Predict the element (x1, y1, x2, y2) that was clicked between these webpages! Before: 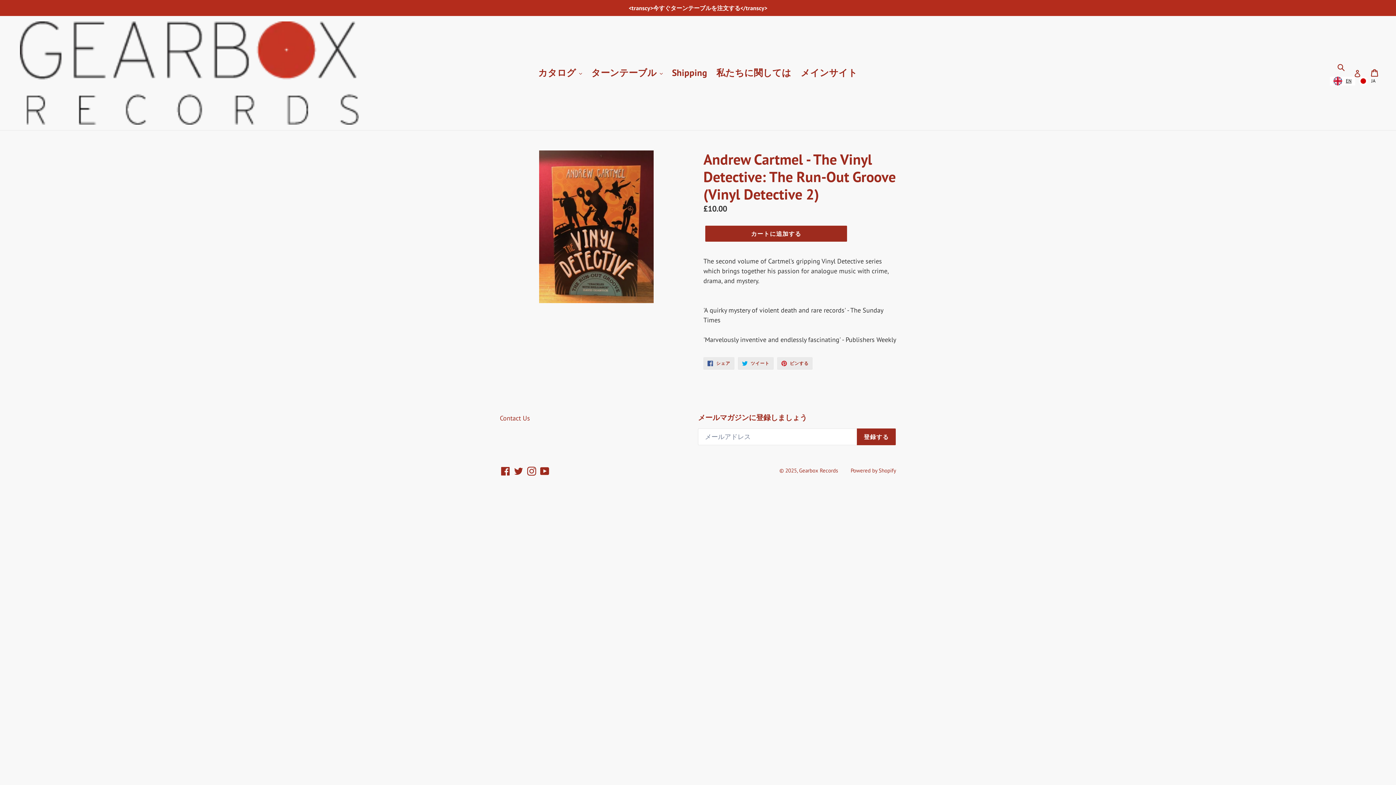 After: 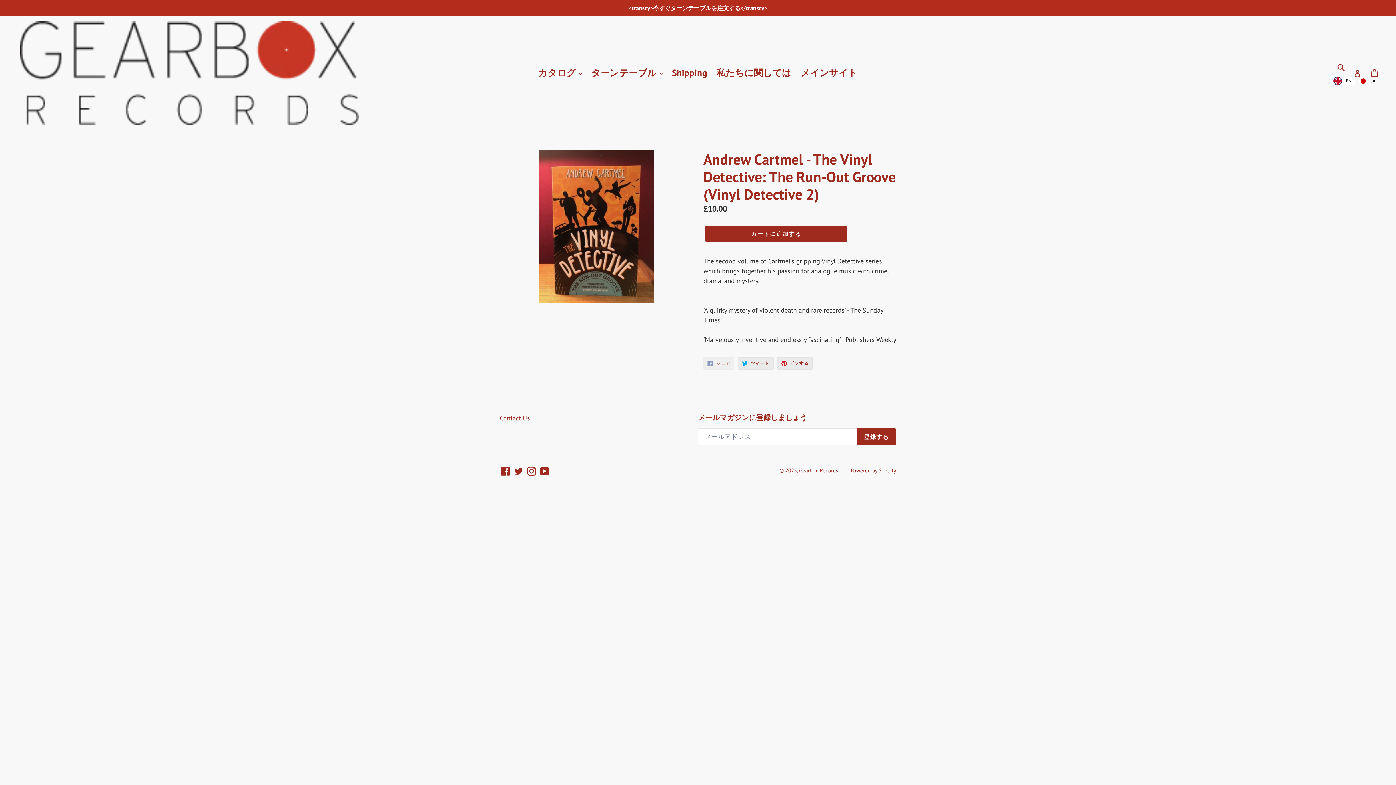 Action: label:  シェア
FACEBOOKでシェアする bbox: (703, 357, 734, 369)